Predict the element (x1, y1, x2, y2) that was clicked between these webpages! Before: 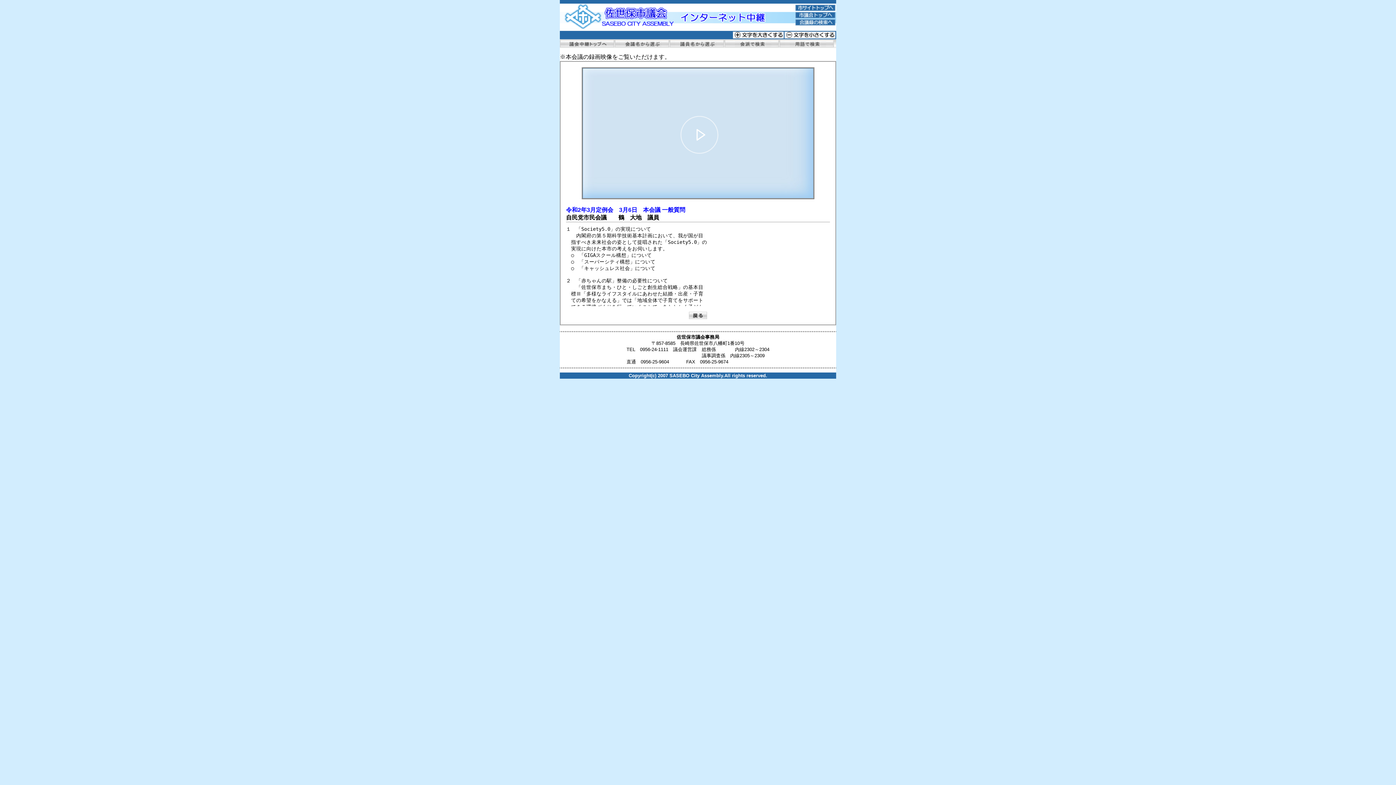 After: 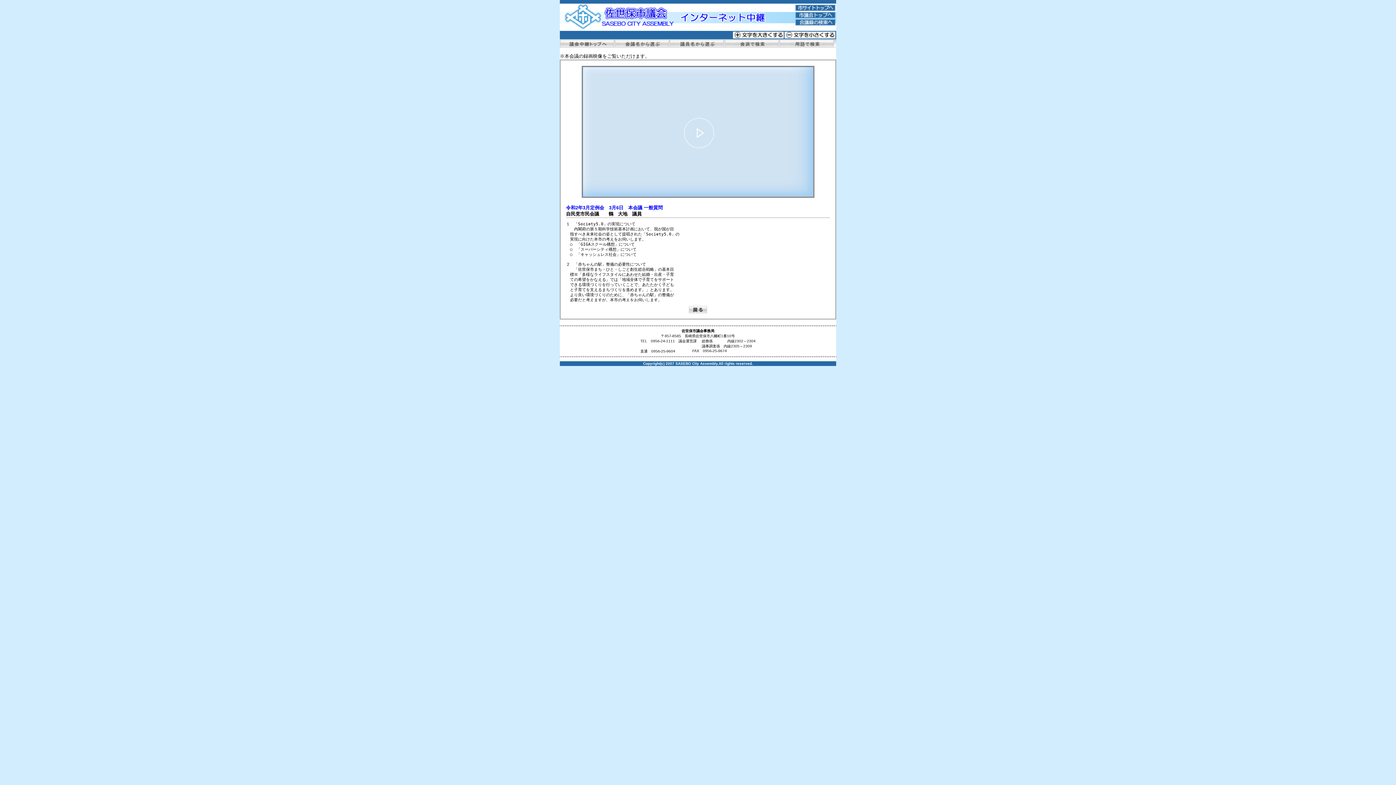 Action: bbox: (784, 31, 835, 38)